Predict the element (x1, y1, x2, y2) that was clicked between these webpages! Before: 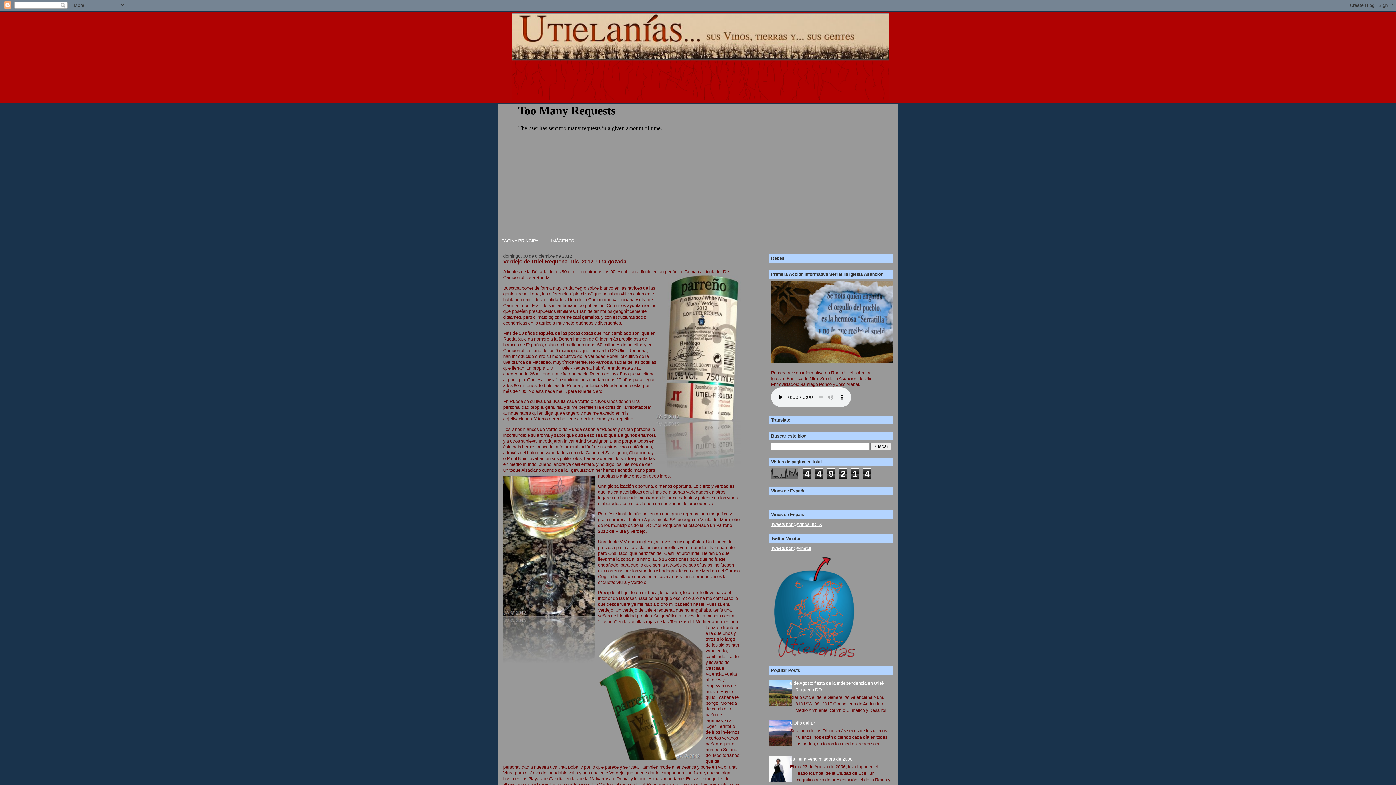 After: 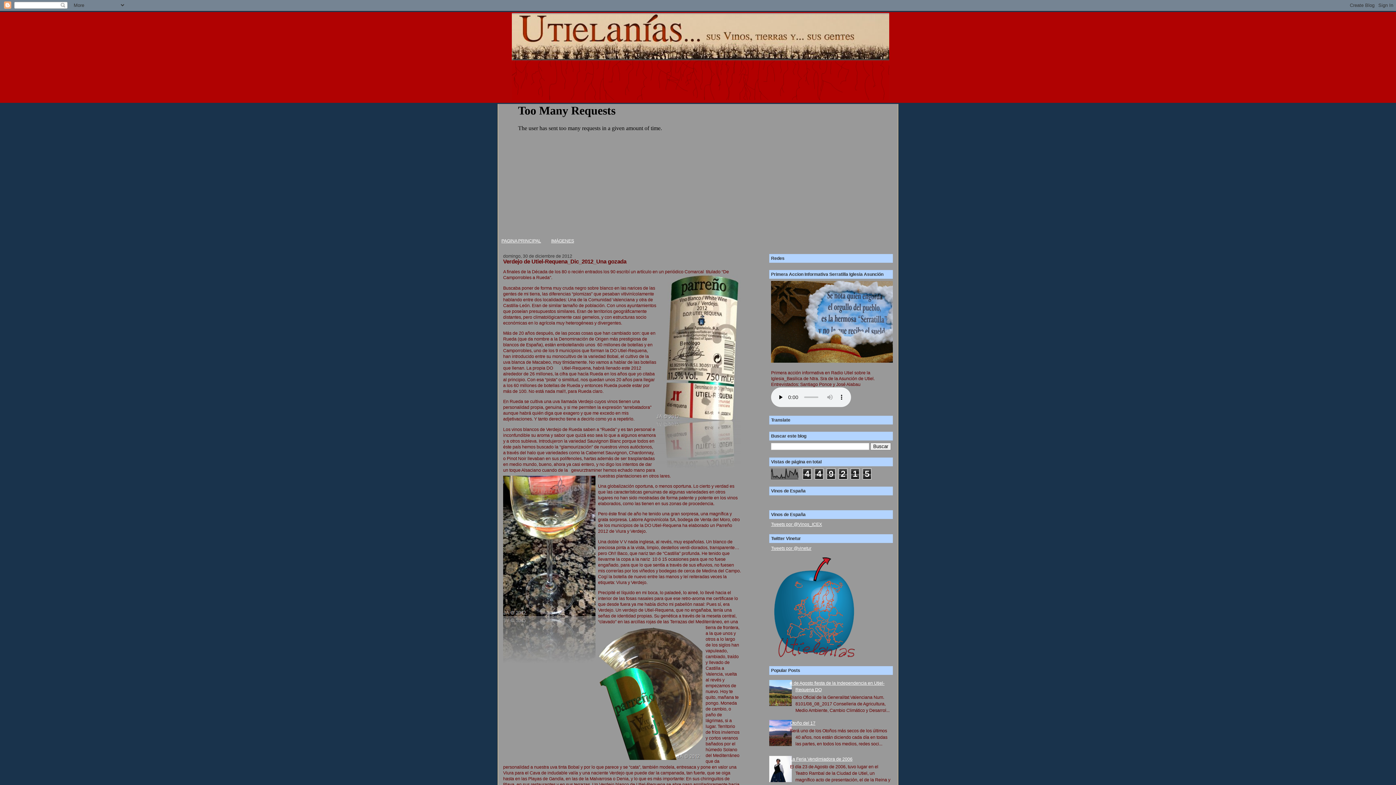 Action: bbox: (503, 258, 626, 264) label: Verdejo de Utiel-Requena_Dic_2012_Una gozada